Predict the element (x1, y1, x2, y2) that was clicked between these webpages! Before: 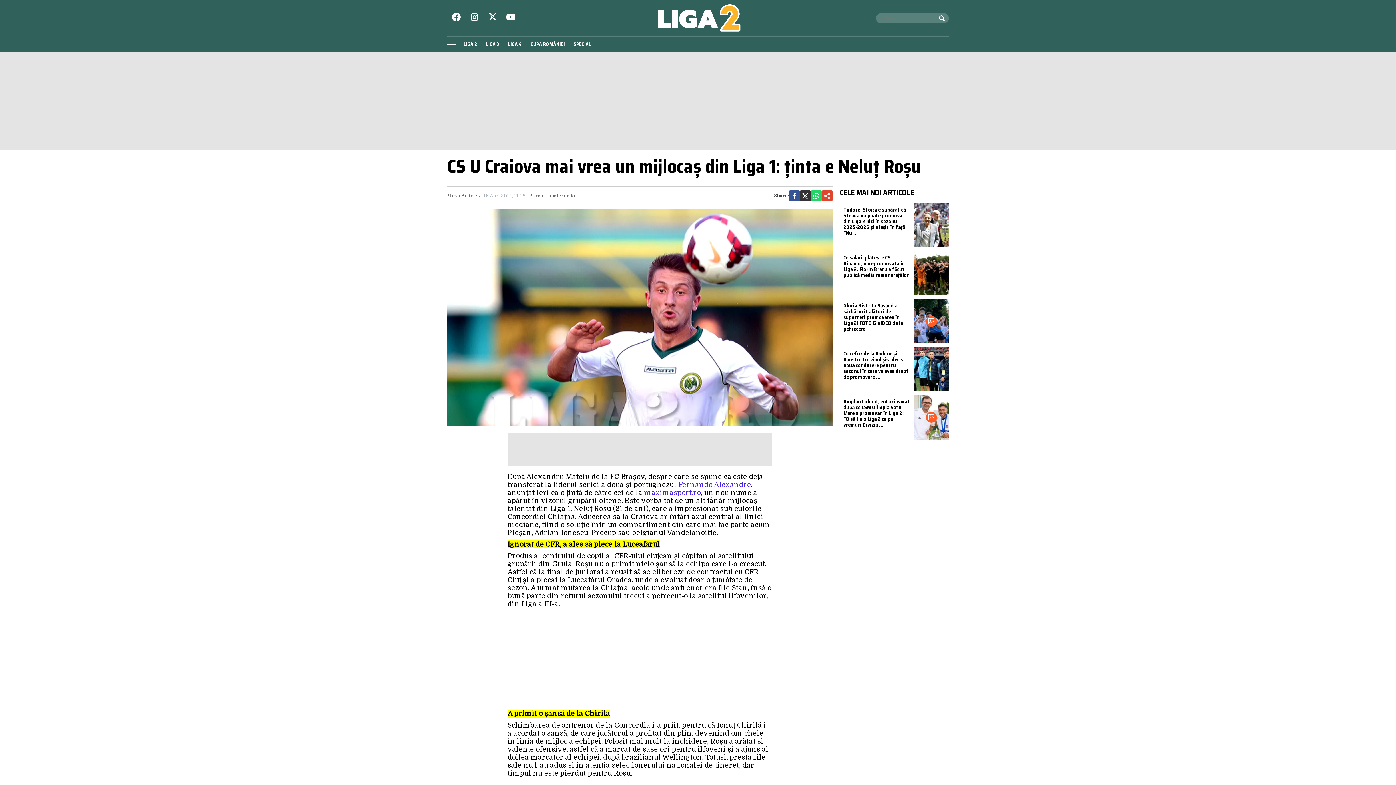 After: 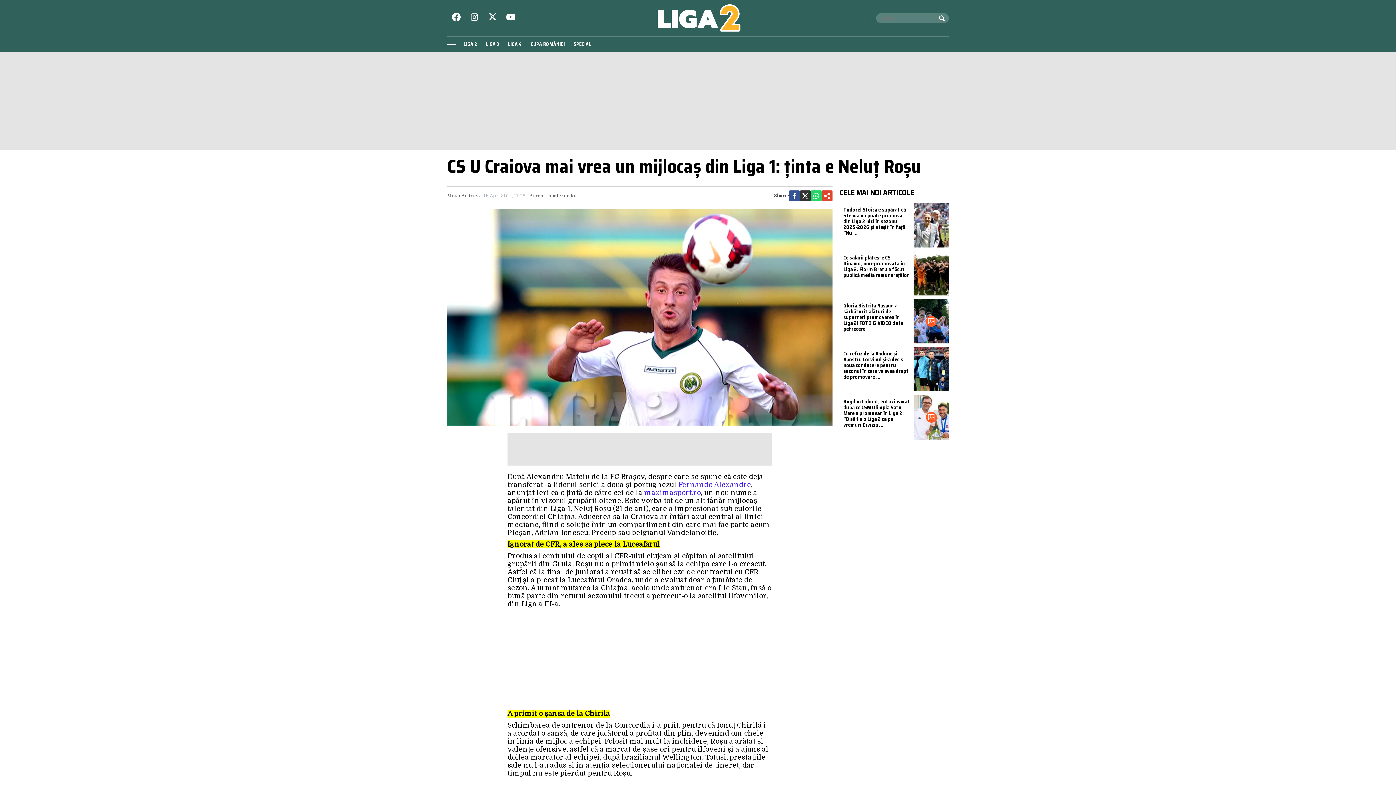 Action: bbox: (505, 12, 516, 23)